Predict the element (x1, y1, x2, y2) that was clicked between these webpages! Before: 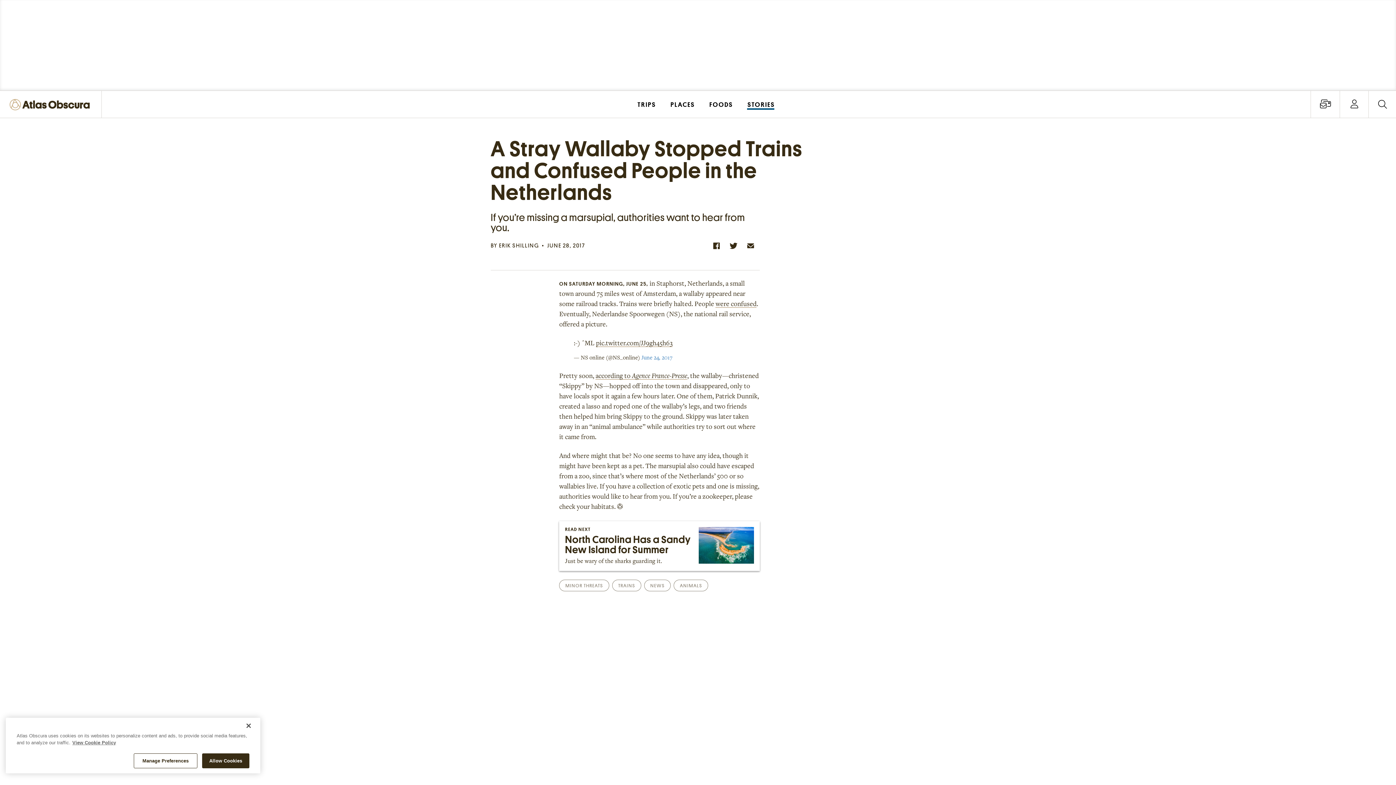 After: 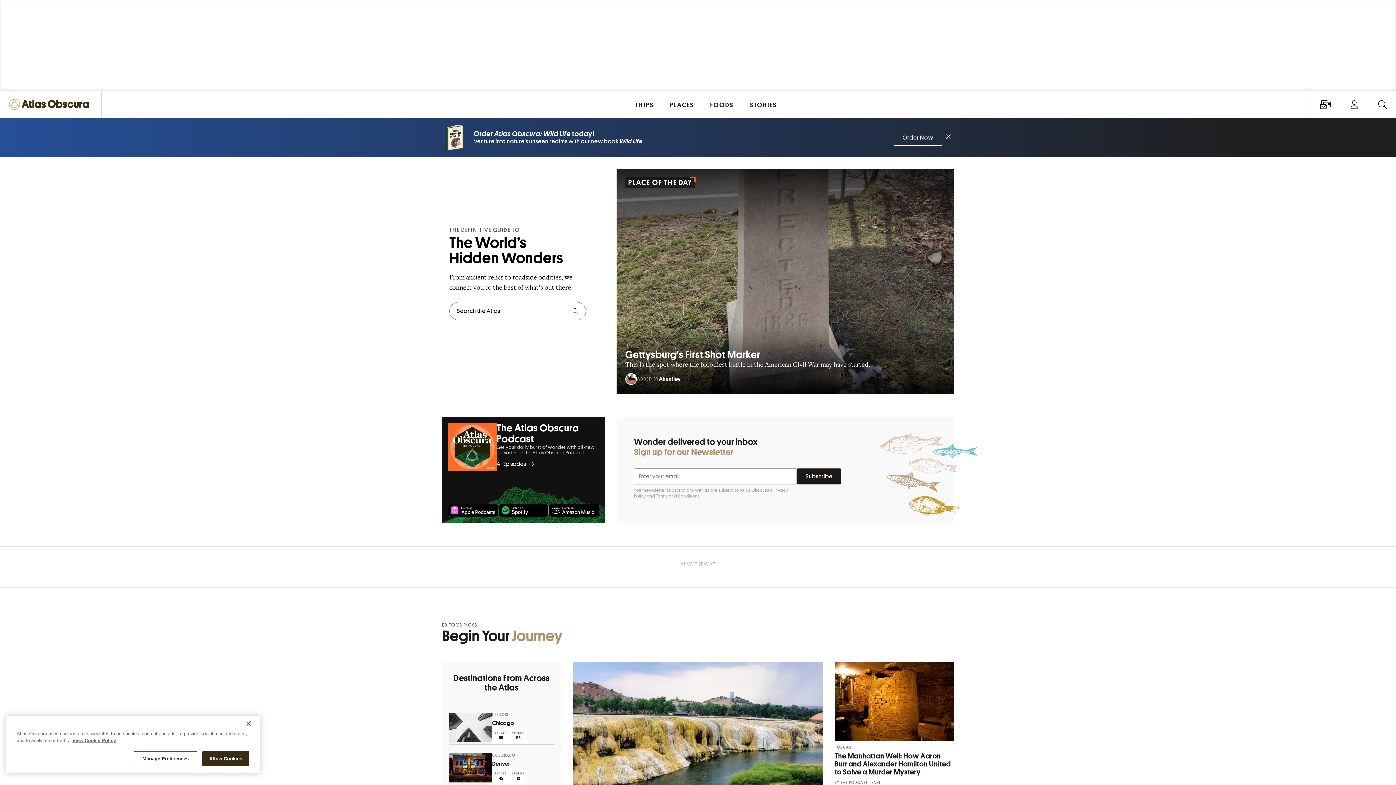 Action: bbox: (9, 96, 93, 113)